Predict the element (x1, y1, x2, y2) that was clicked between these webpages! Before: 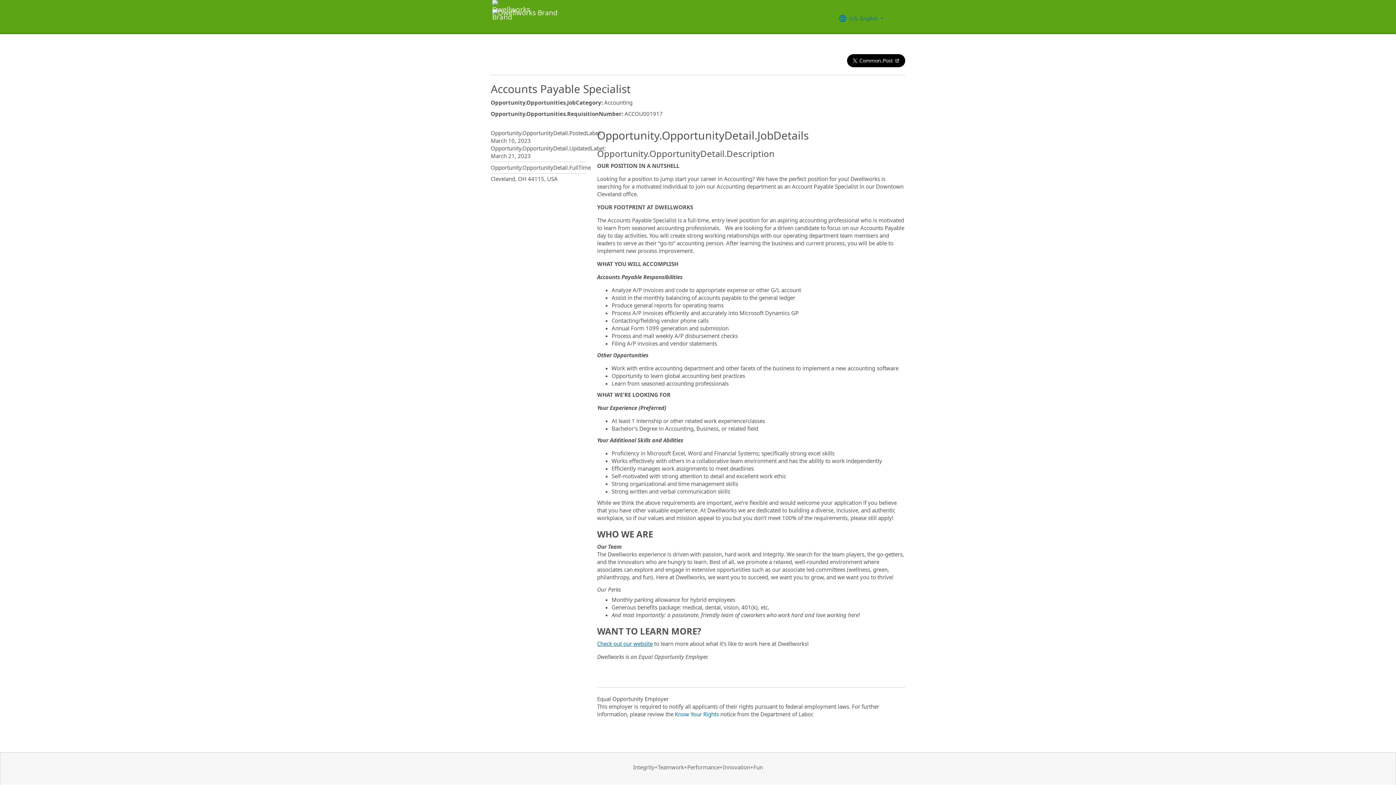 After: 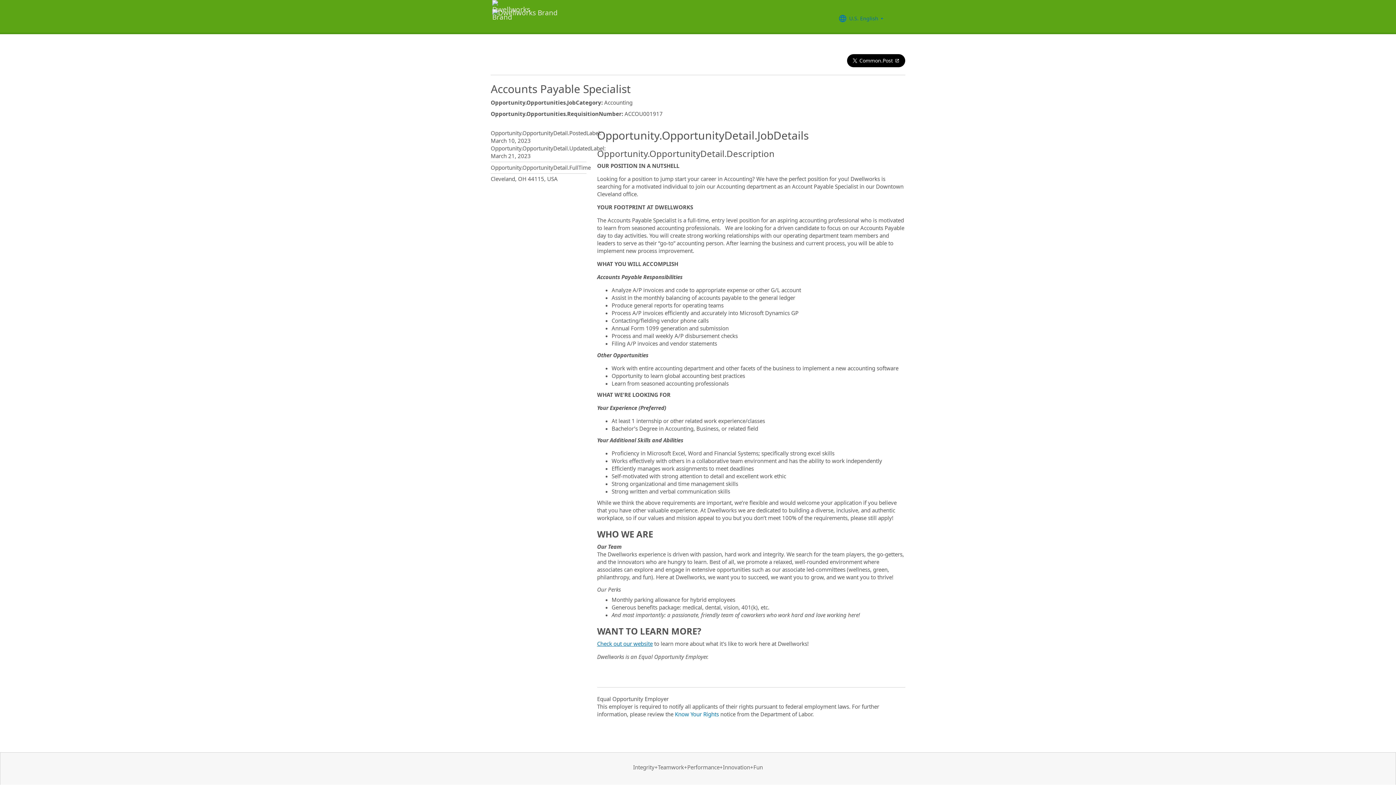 Action: bbox: (490, 0, 557, 32)